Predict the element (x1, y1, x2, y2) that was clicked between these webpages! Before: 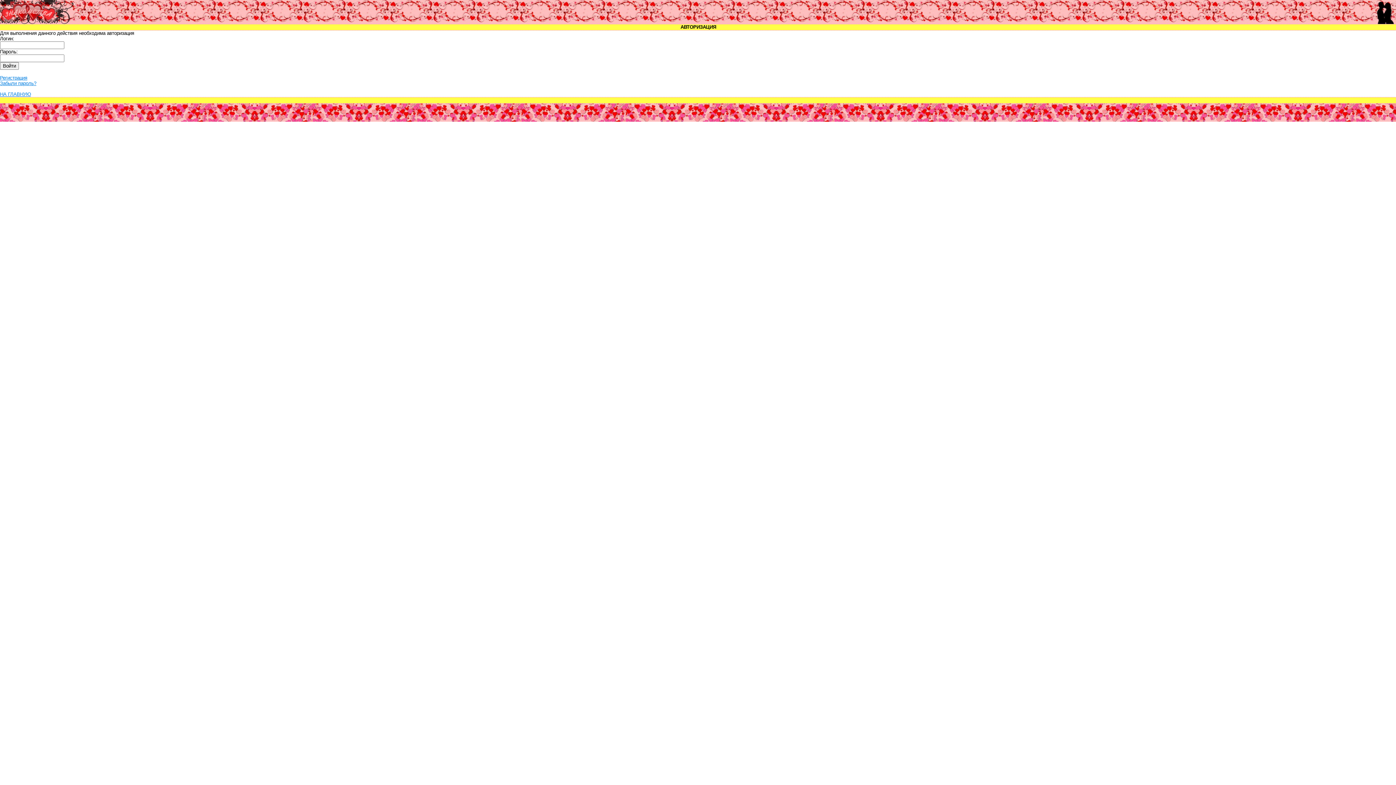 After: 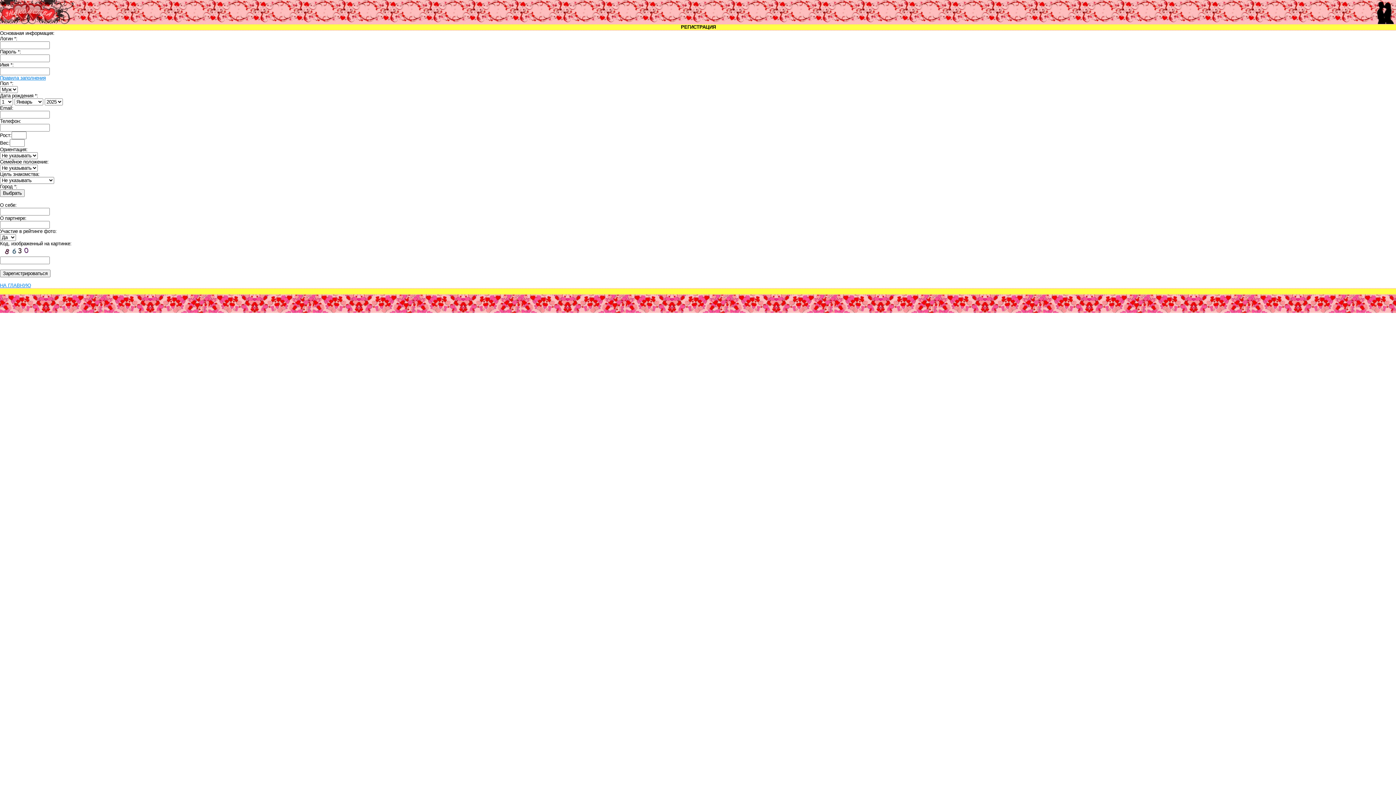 Action: label: Регистрация bbox: (0, 75, 27, 80)